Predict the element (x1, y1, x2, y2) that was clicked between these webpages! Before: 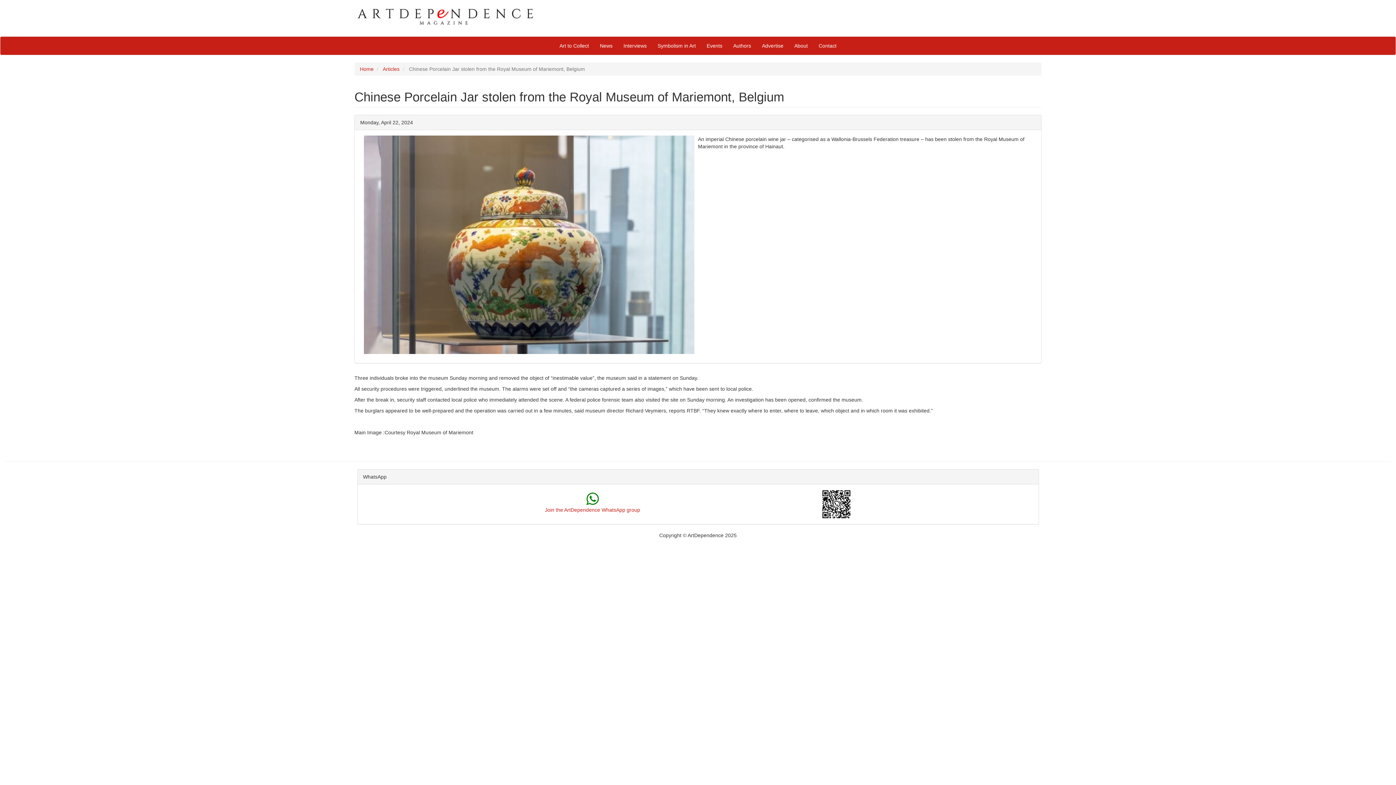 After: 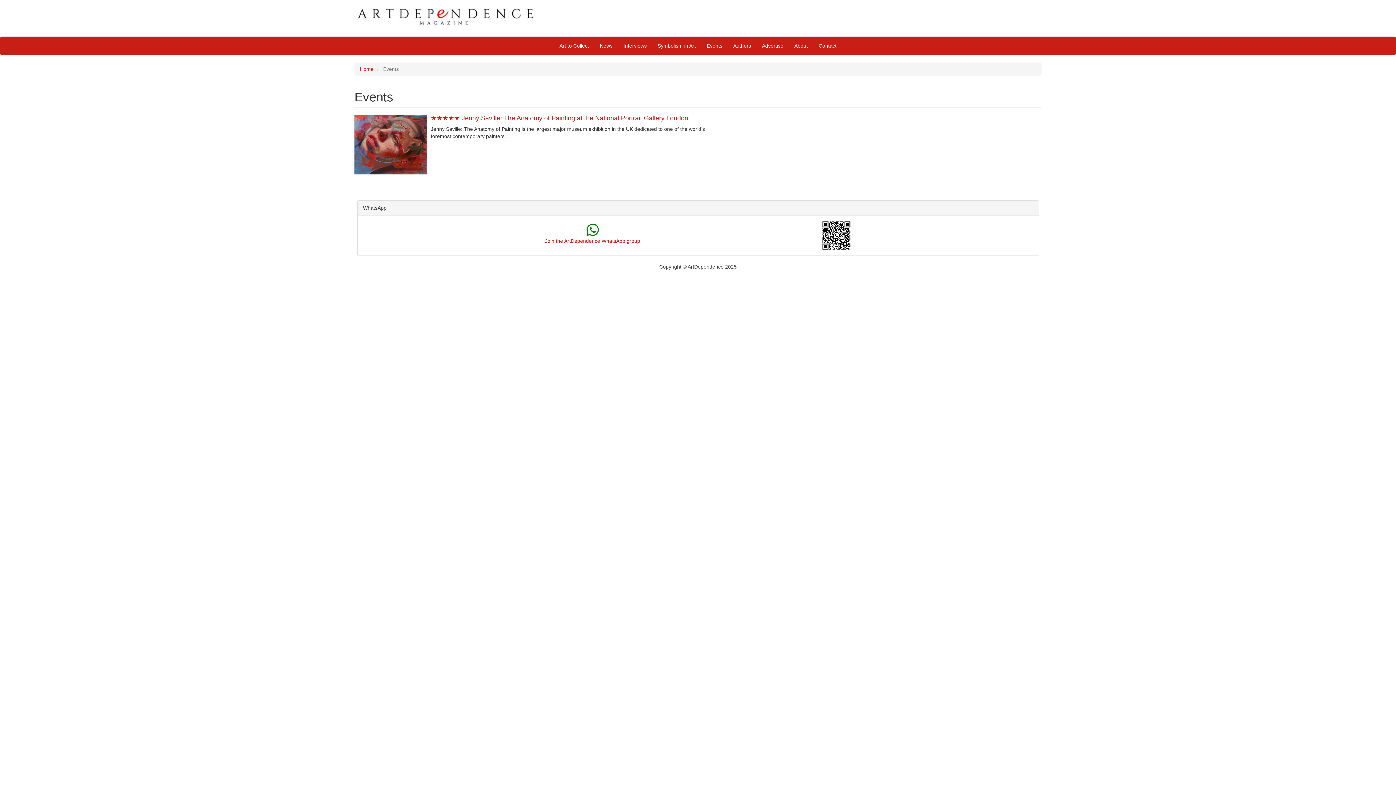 Action: bbox: (701, 36, 728, 54) label: Events